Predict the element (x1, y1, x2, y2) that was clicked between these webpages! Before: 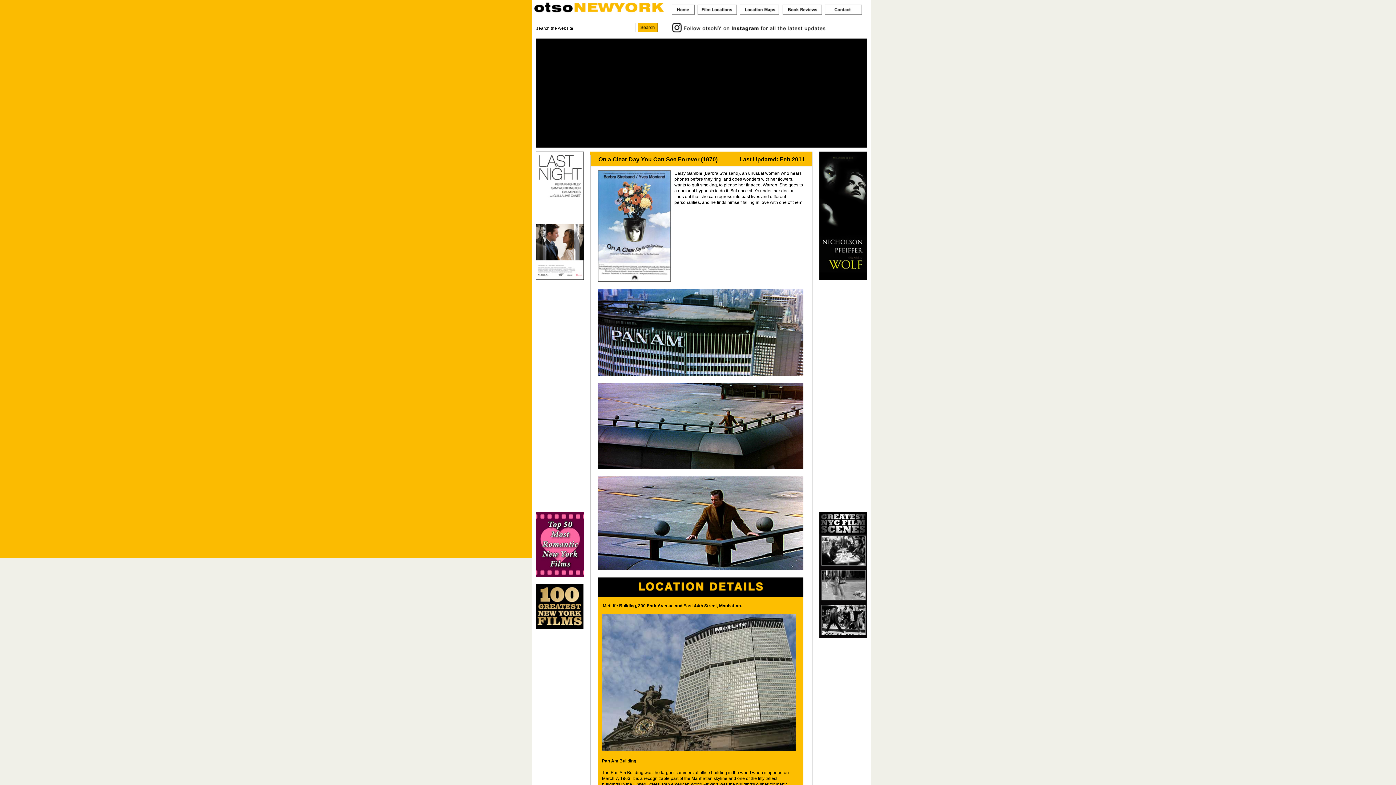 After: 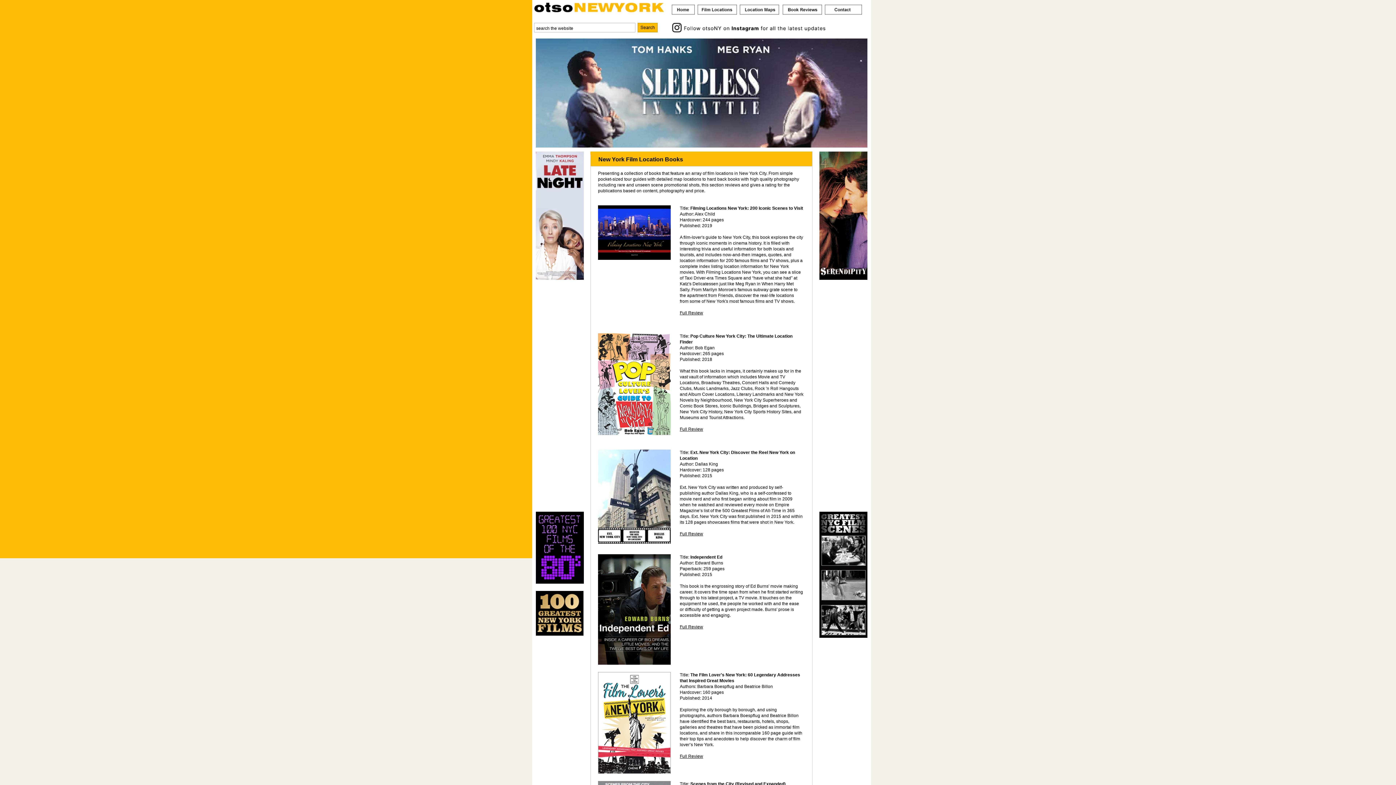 Action: bbox: (781, 11, 823, 15)